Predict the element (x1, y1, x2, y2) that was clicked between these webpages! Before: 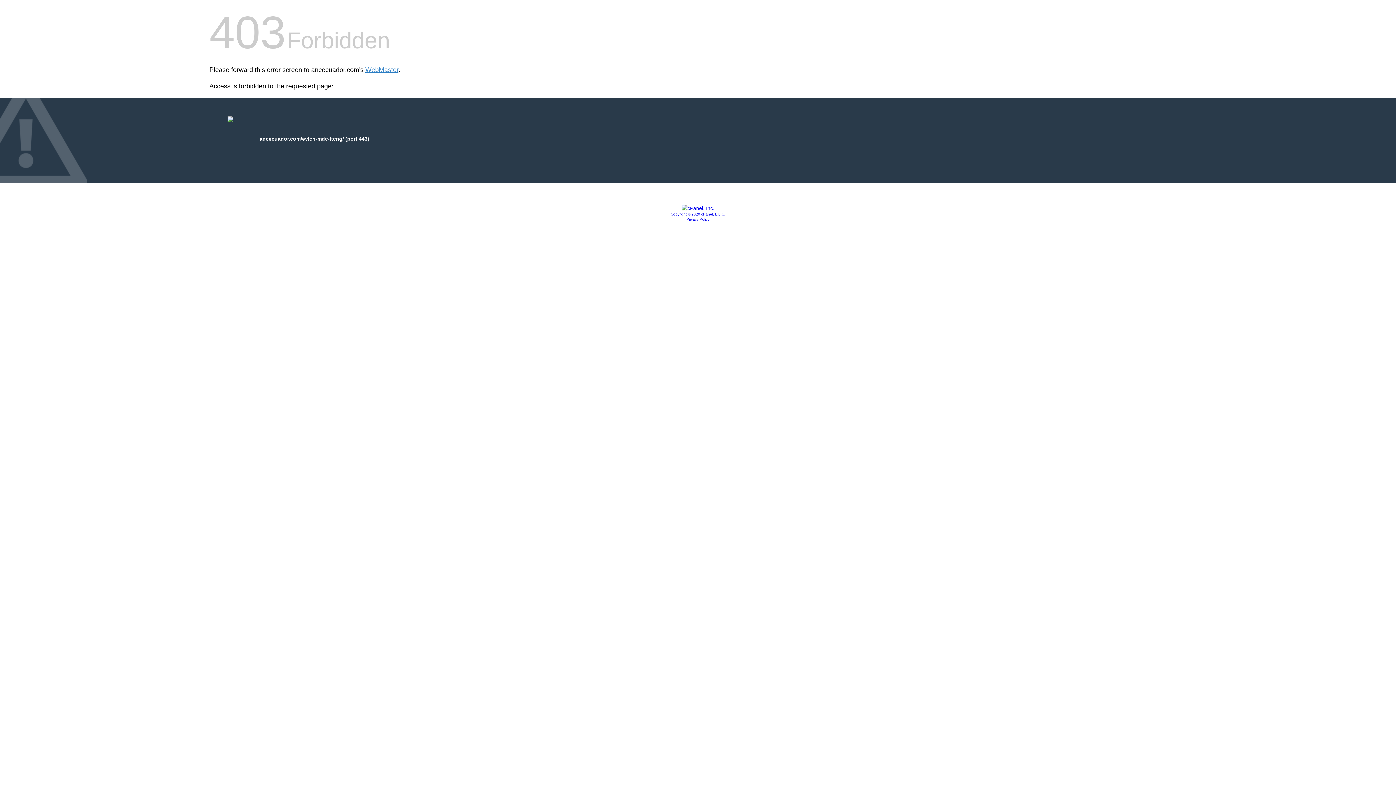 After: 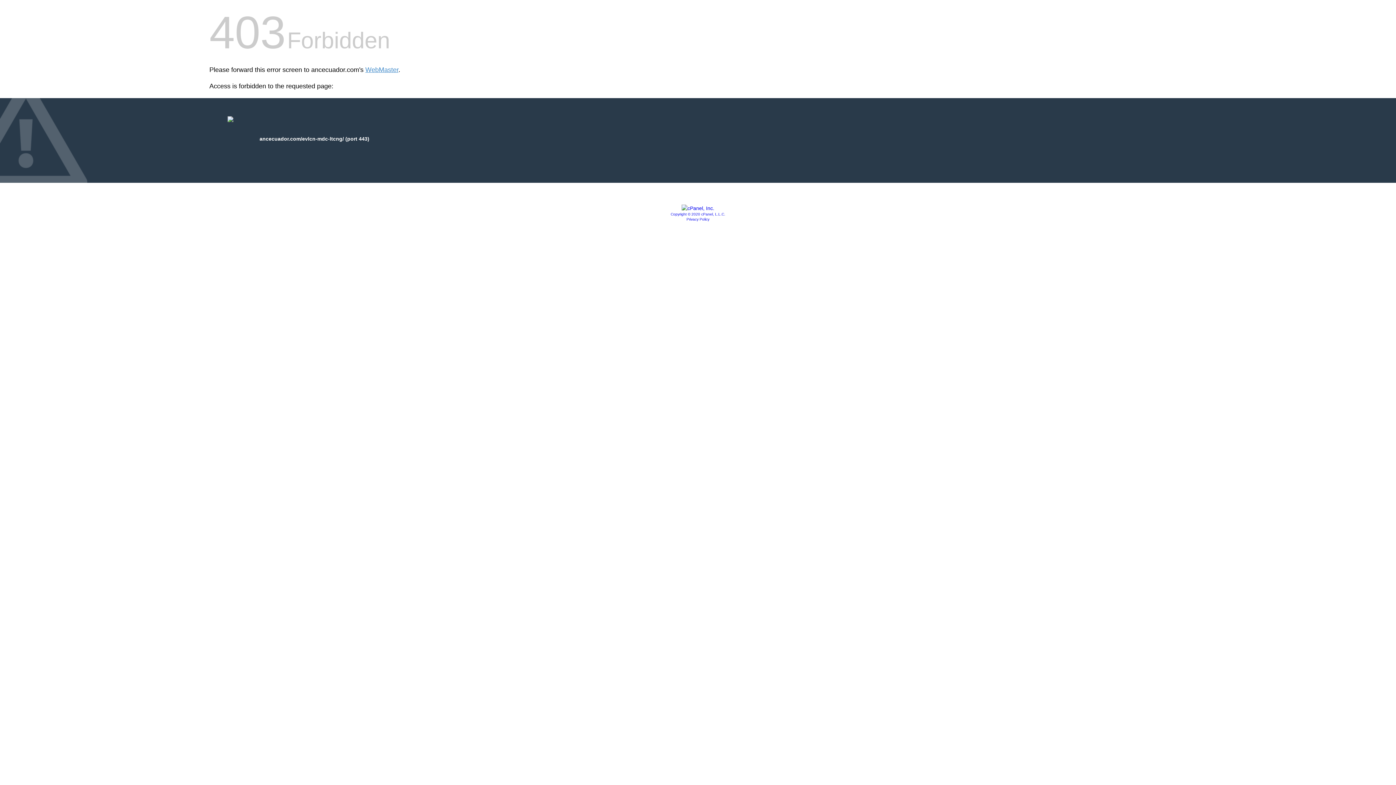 Action: bbox: (670, 212, 725, 216) label: Copyright © 2020 cPanel, L.L.C.